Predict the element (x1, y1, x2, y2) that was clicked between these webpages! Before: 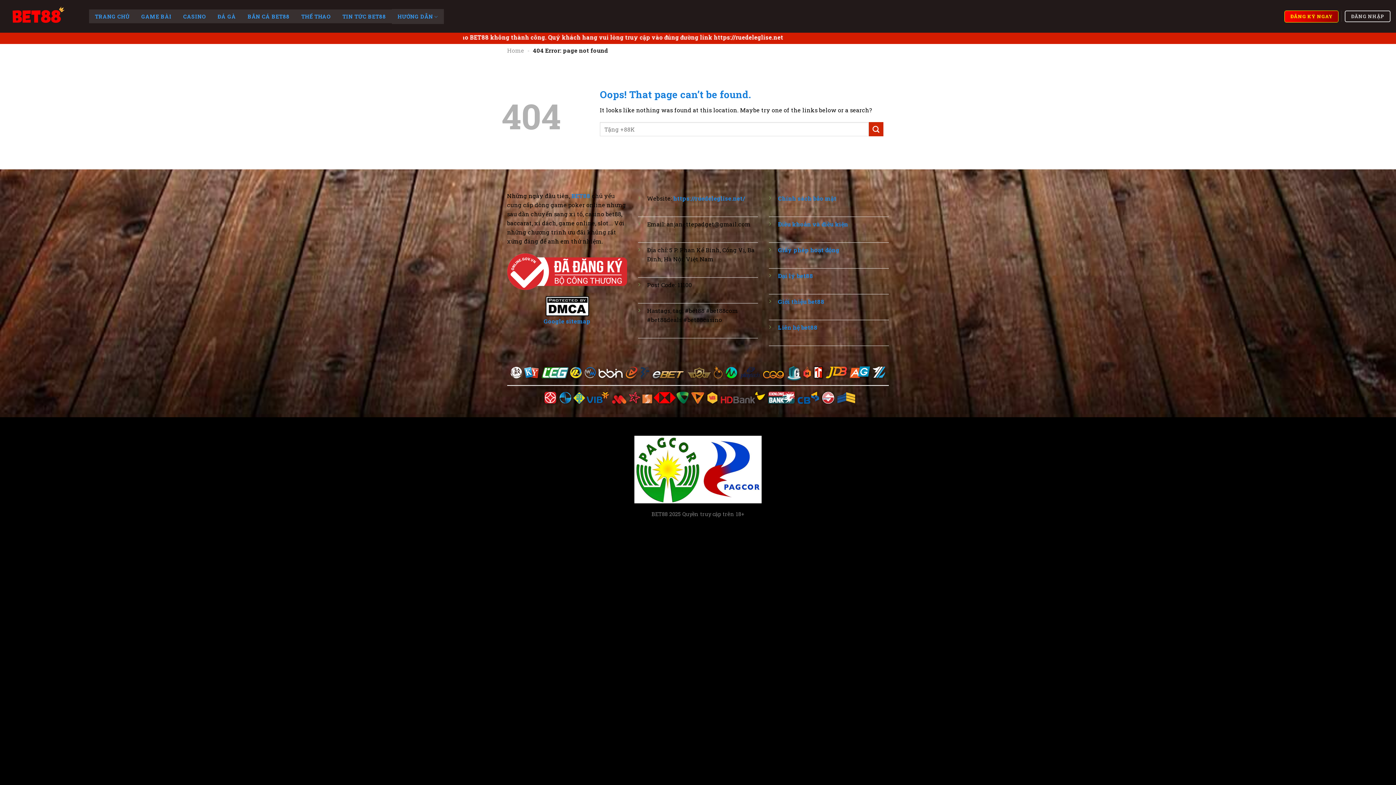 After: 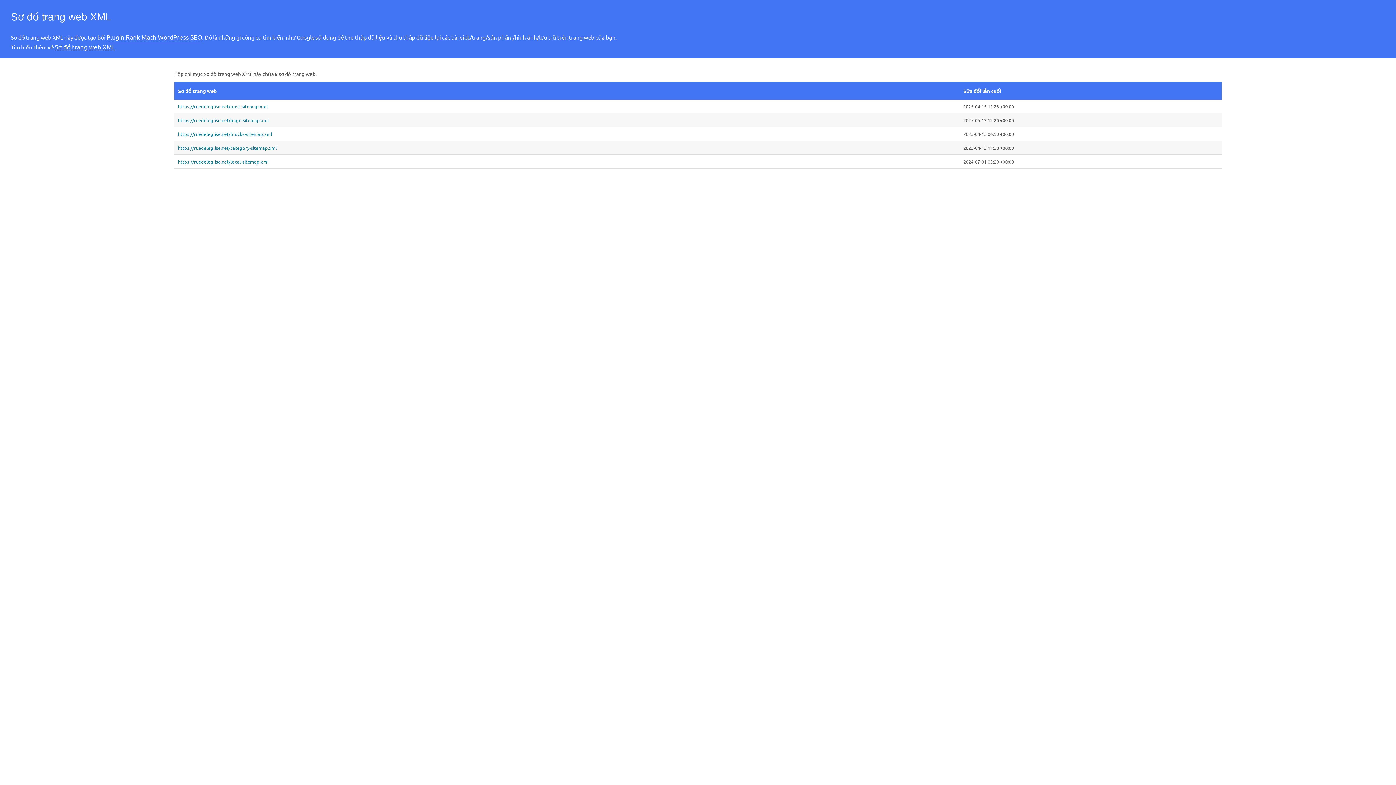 Action: label: Google sitemap bbox: (543, 317, 590, 324)